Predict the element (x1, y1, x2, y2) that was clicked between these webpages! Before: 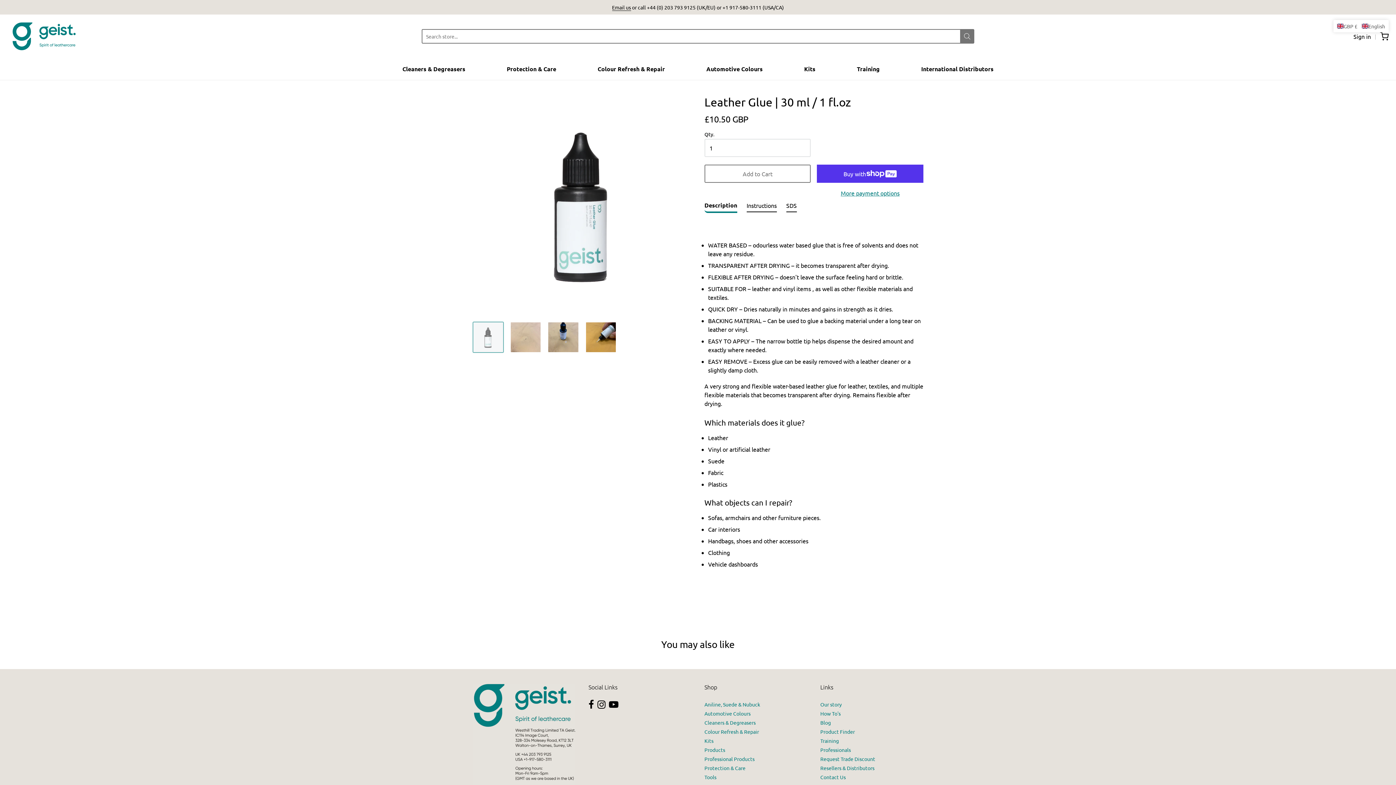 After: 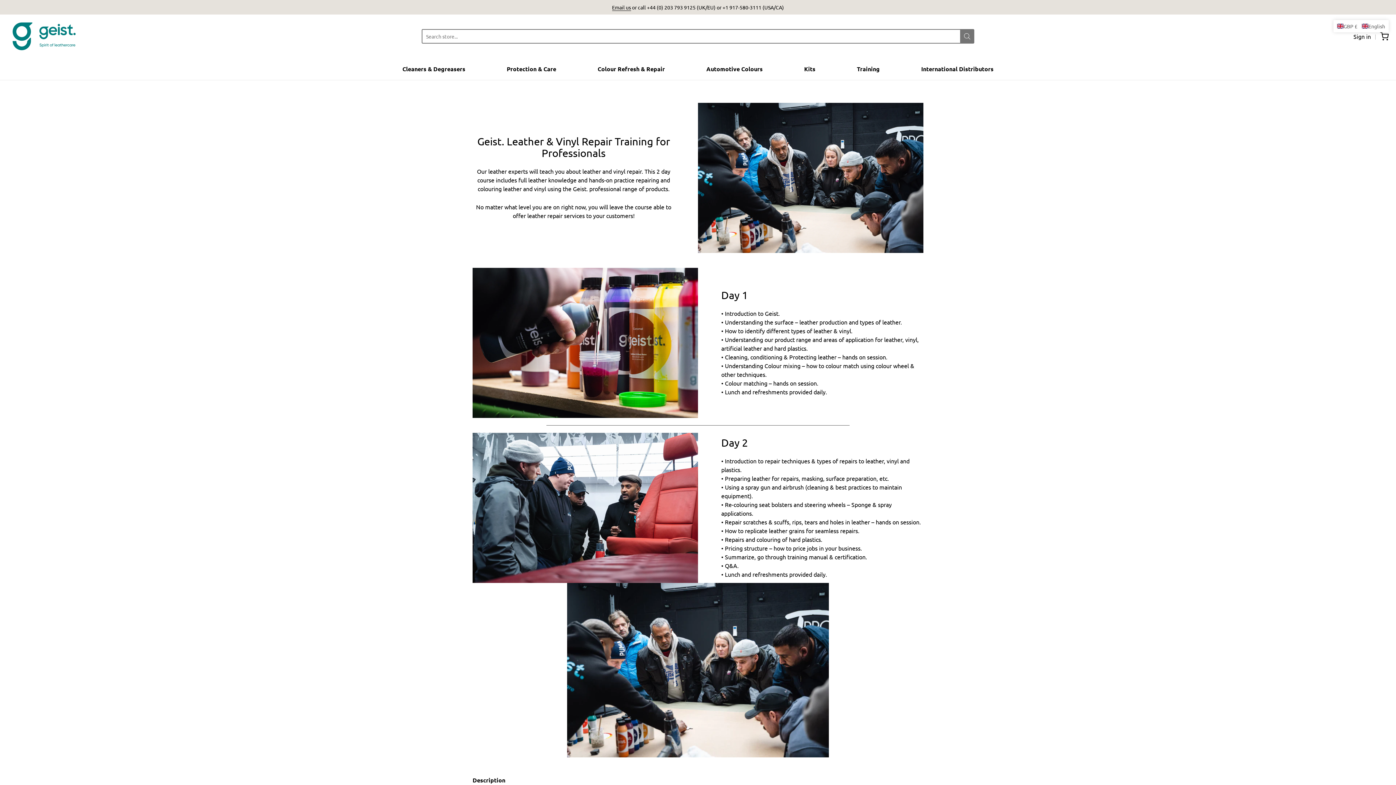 Action: bbox: (820, 736, 923, 745) label: Training